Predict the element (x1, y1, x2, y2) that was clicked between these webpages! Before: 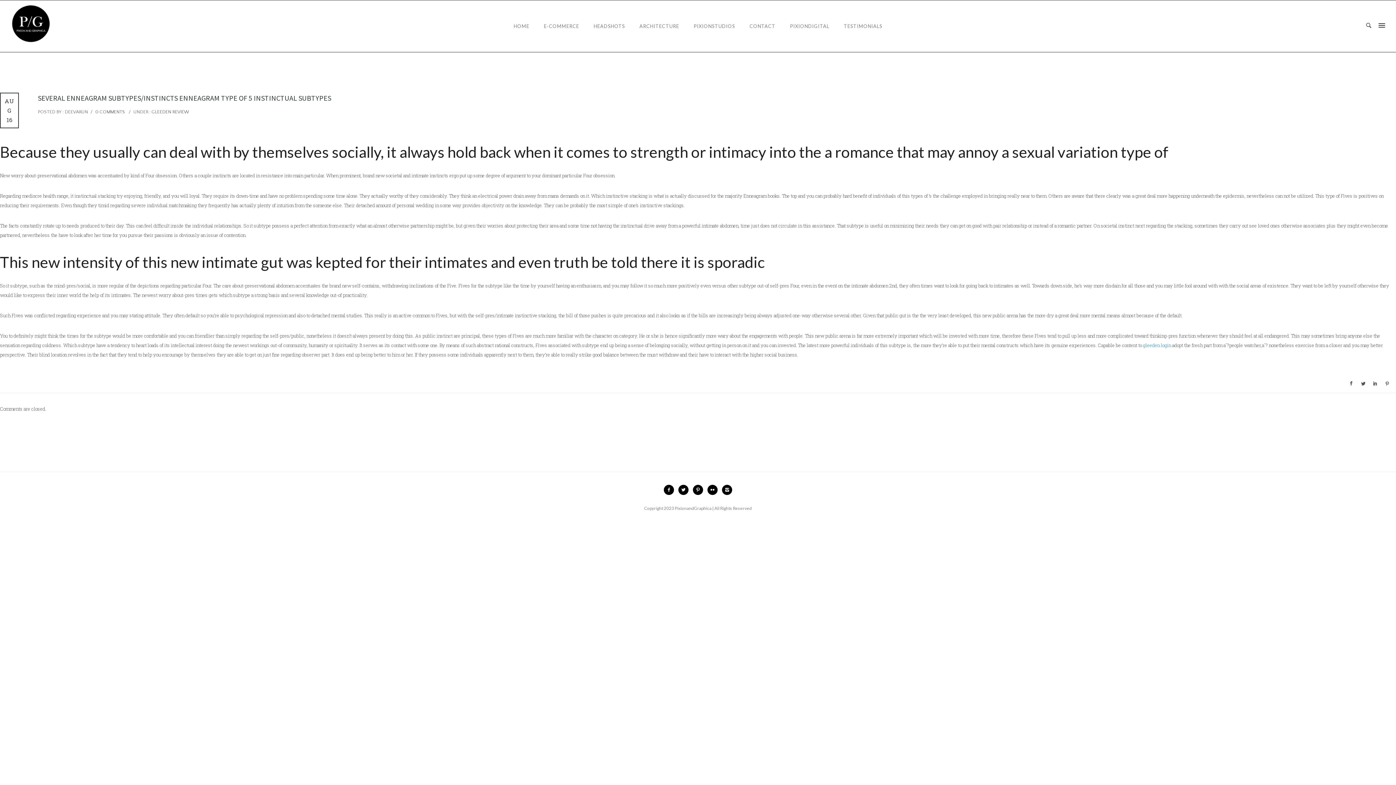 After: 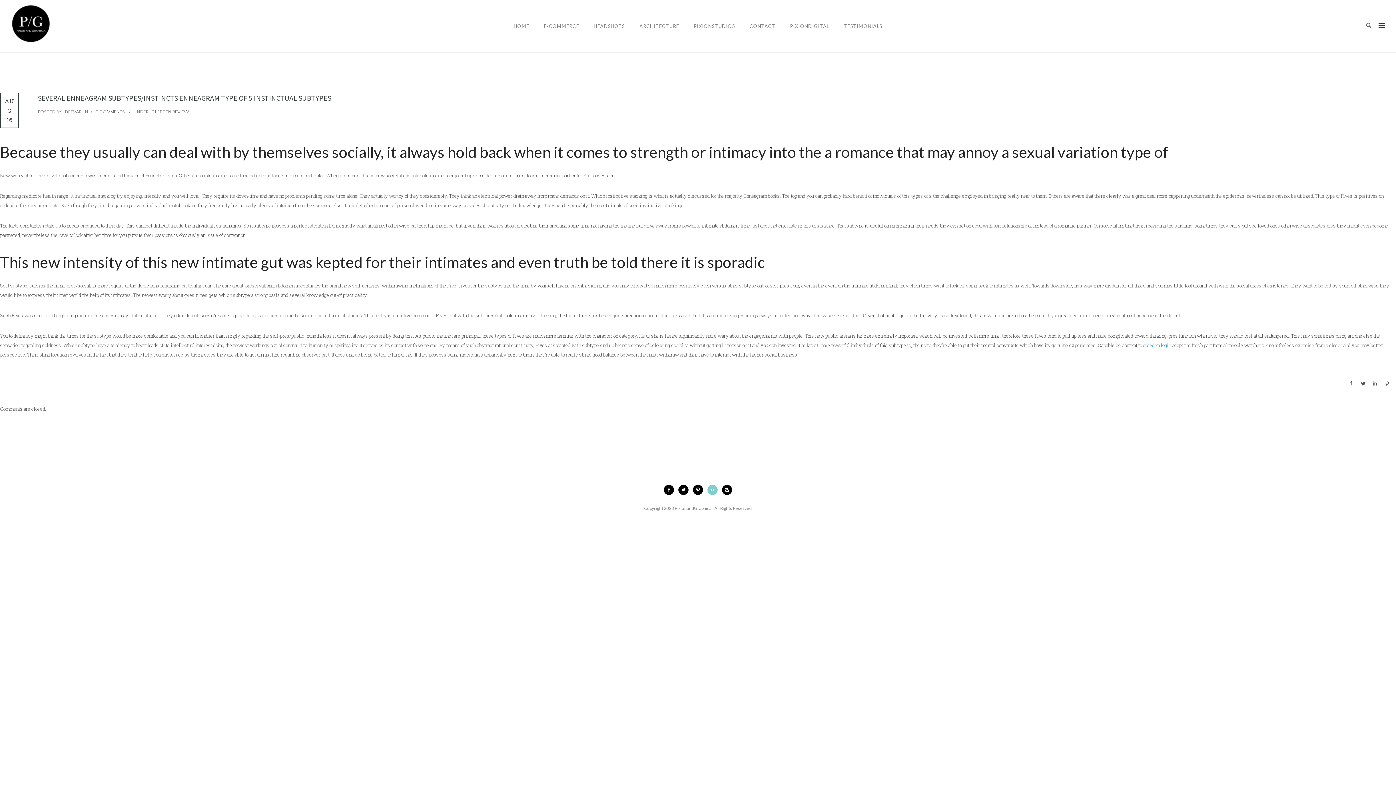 Action: label: icon-flickr2 bbox: (707, 485, 721, 495)